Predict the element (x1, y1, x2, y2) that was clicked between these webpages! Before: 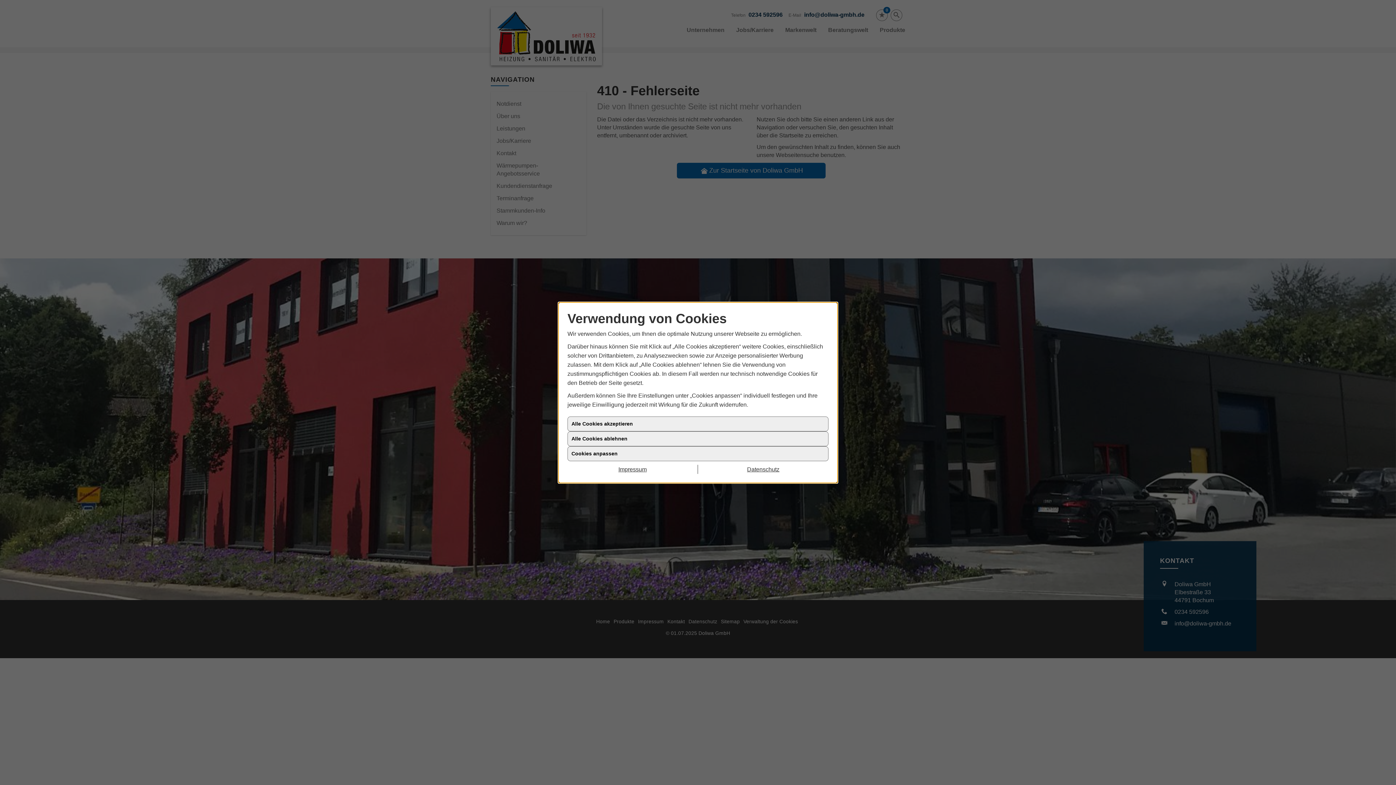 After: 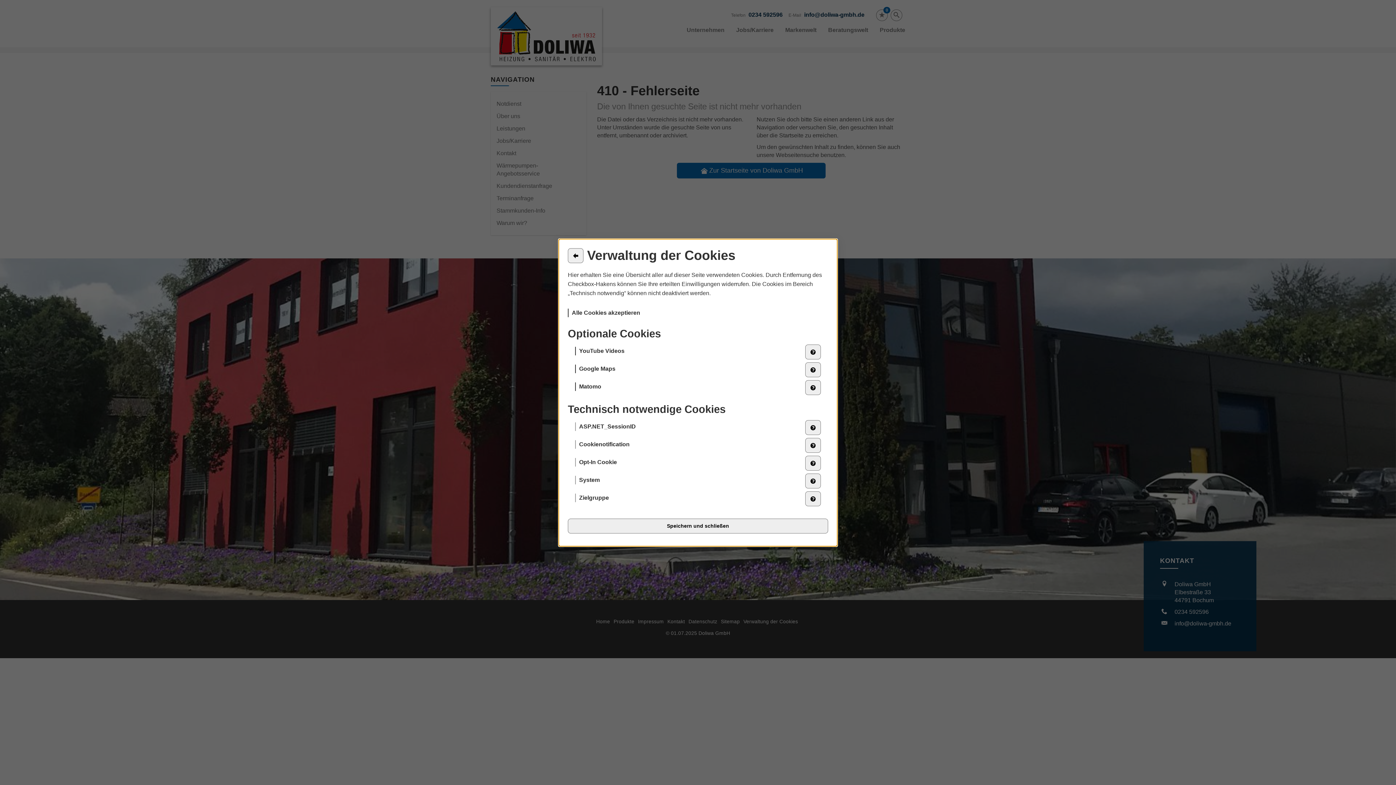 Action: bbox: (567, 446, 828, 461) label: Cookies anpassen